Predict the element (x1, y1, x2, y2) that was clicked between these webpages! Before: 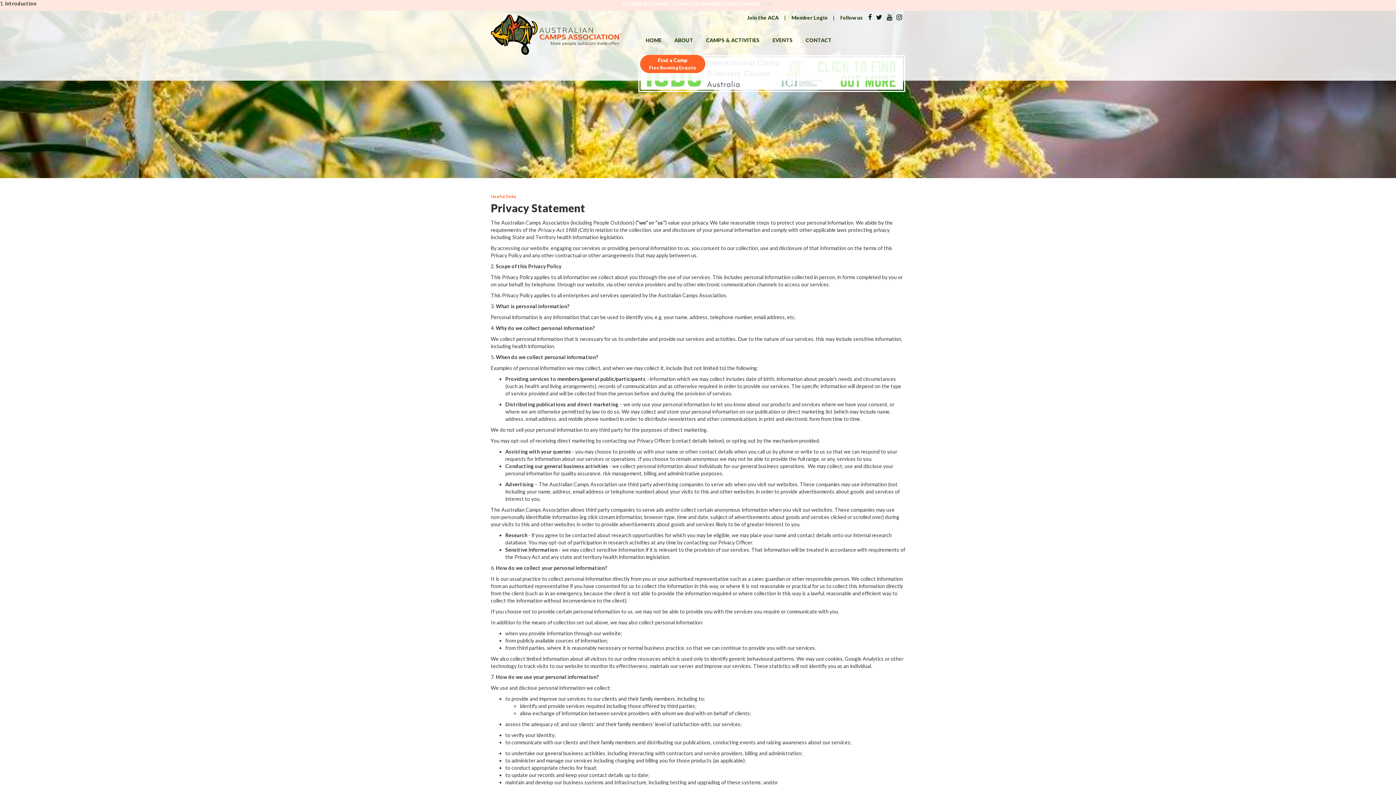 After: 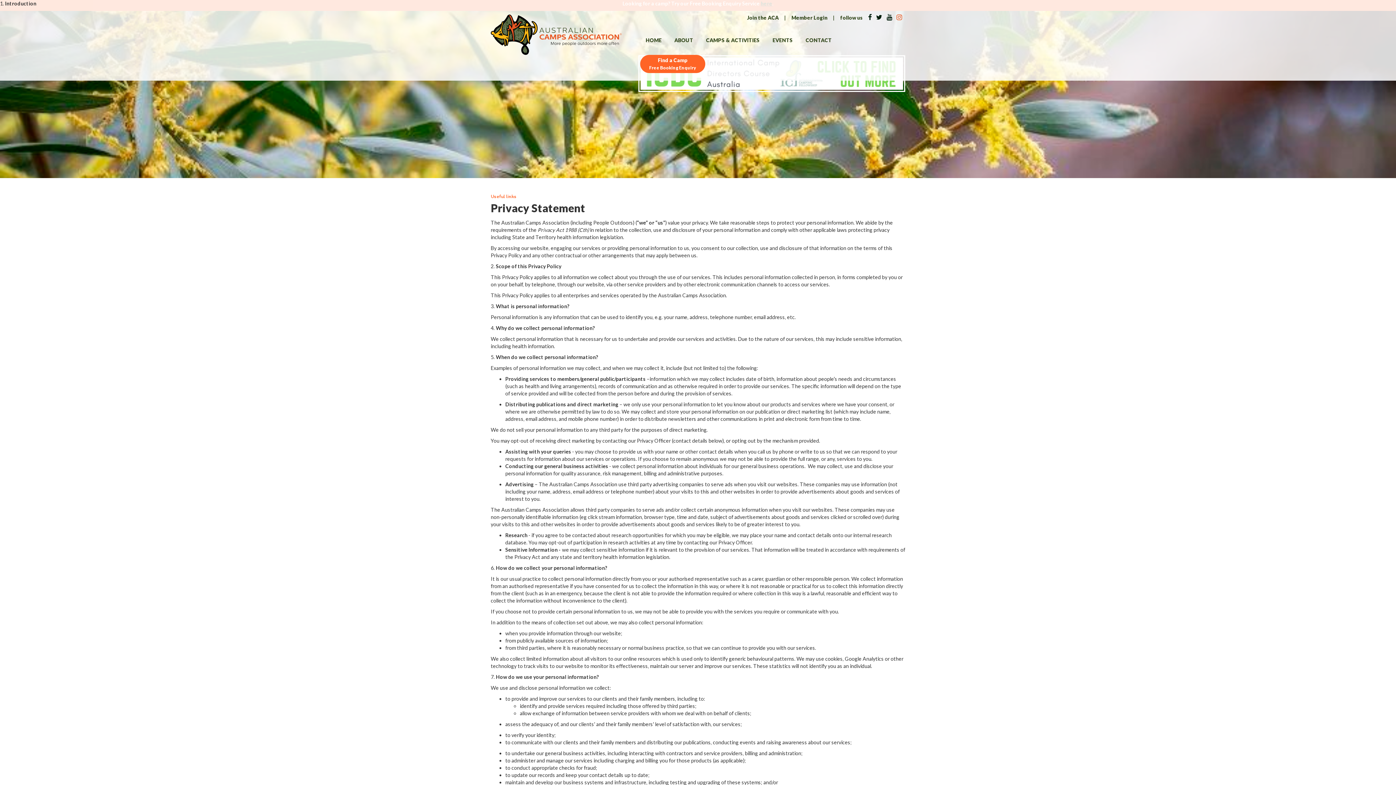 Action: bbox: (896, 13, 902, 21)